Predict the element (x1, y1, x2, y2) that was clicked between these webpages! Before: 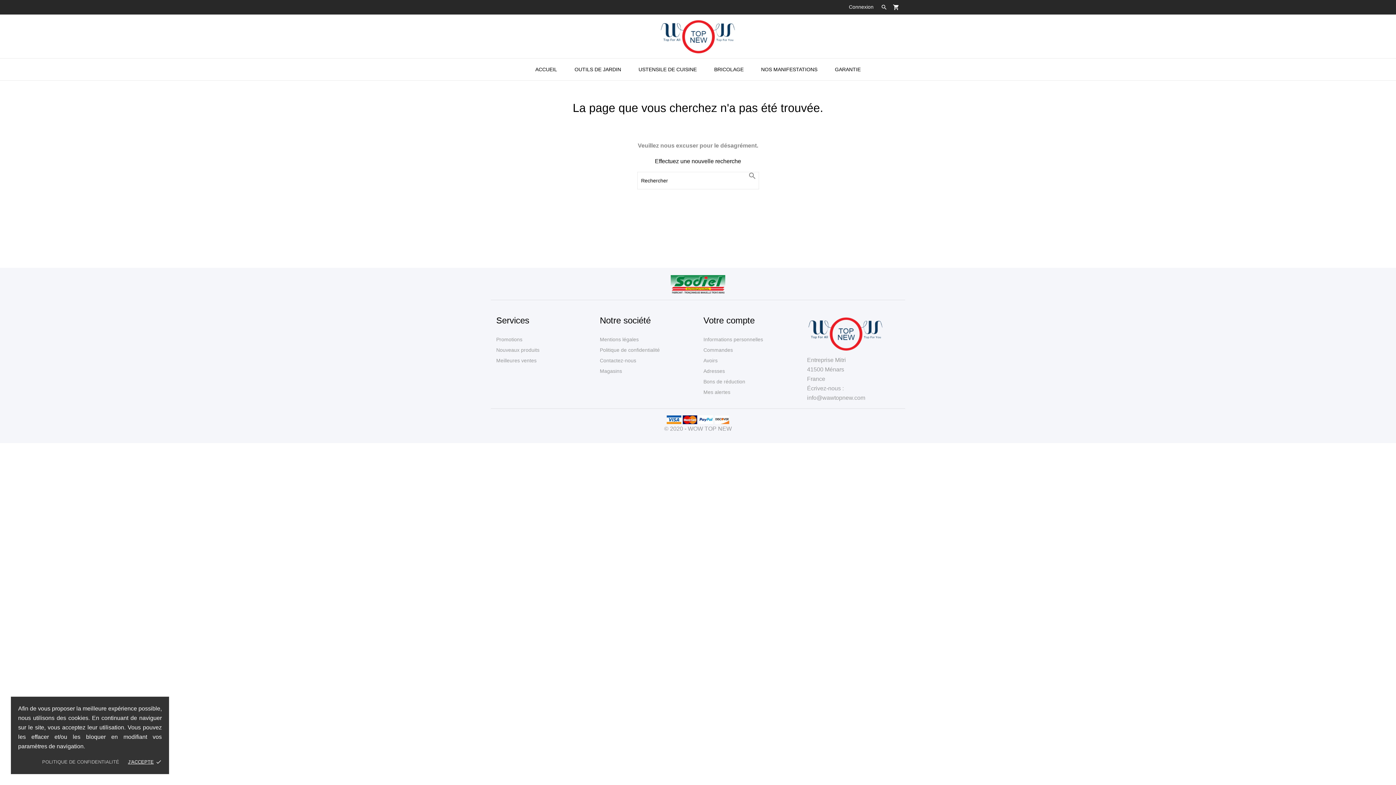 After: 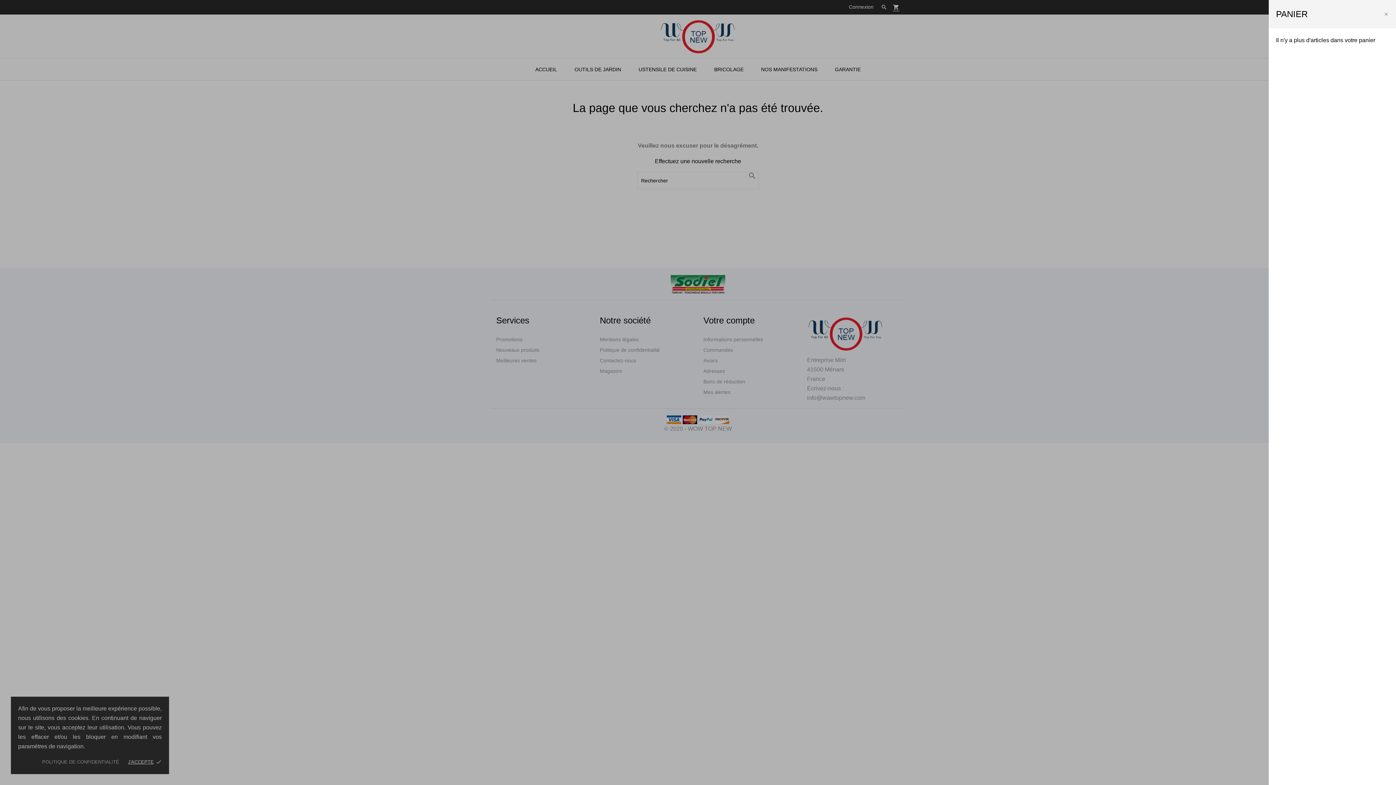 Action: bbox: (893, 4, 899, 10) label: shopping_cart